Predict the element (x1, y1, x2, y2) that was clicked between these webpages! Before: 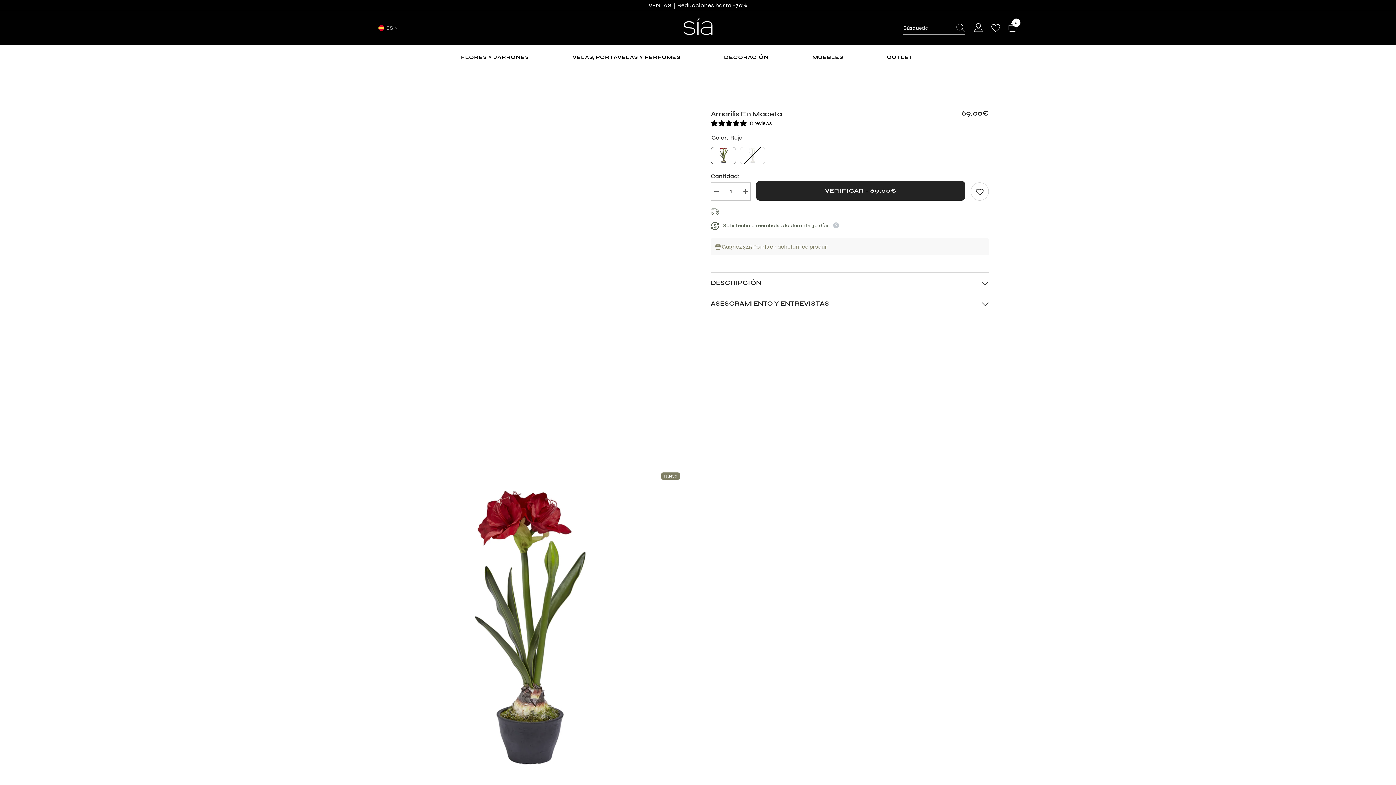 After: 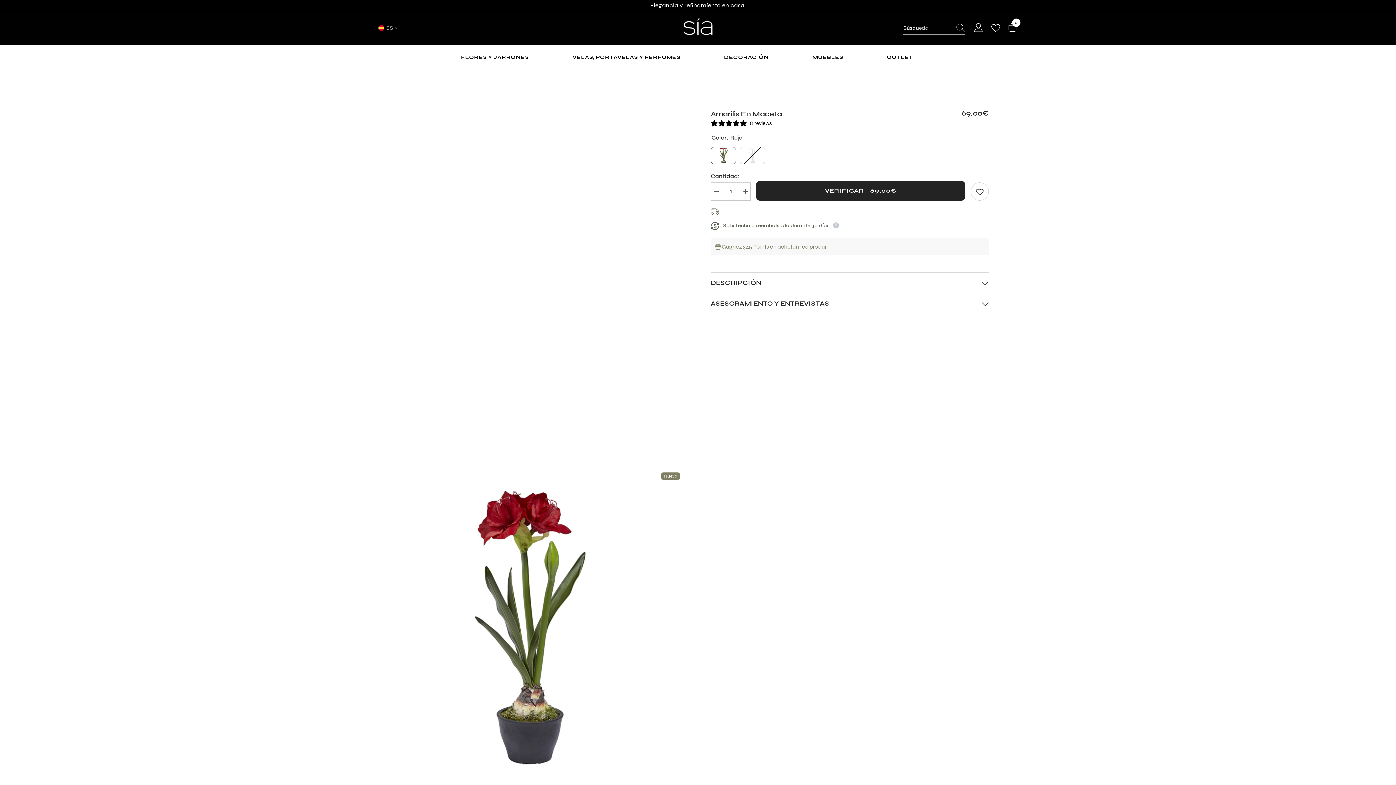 Action: bbox: (952, 21, 965, 34) label: Búsqueda